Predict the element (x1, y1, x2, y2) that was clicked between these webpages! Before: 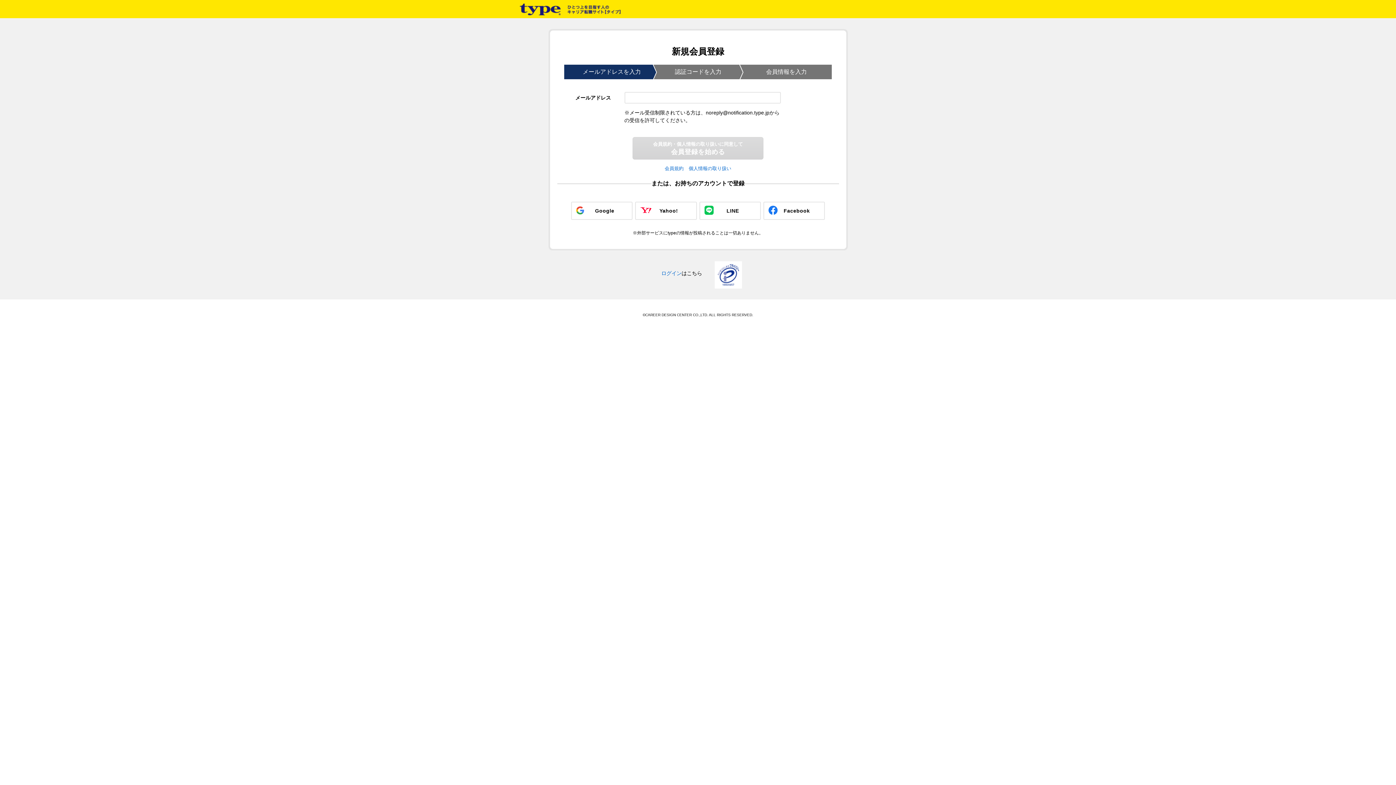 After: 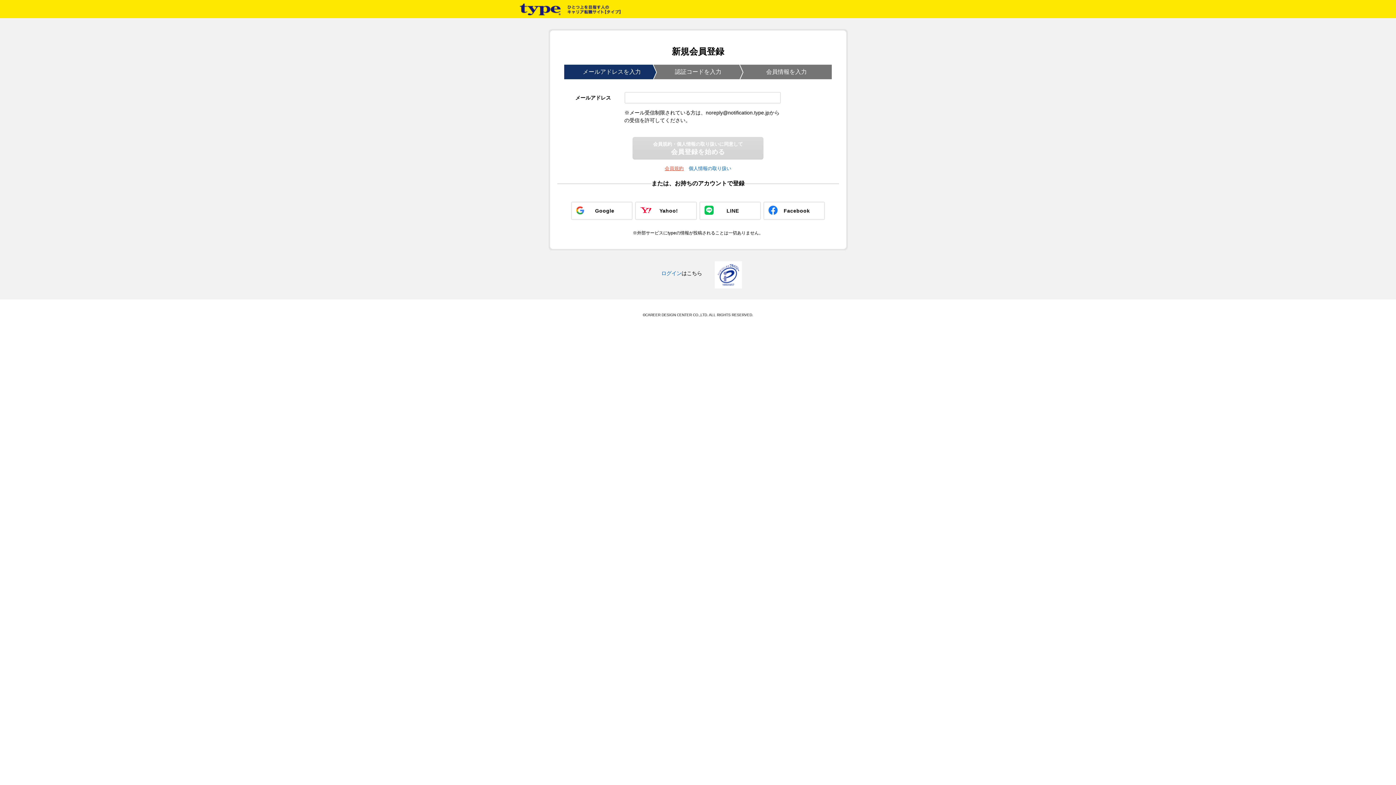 Action: bbox: (664, 165, 683, 171) label: 会員規約